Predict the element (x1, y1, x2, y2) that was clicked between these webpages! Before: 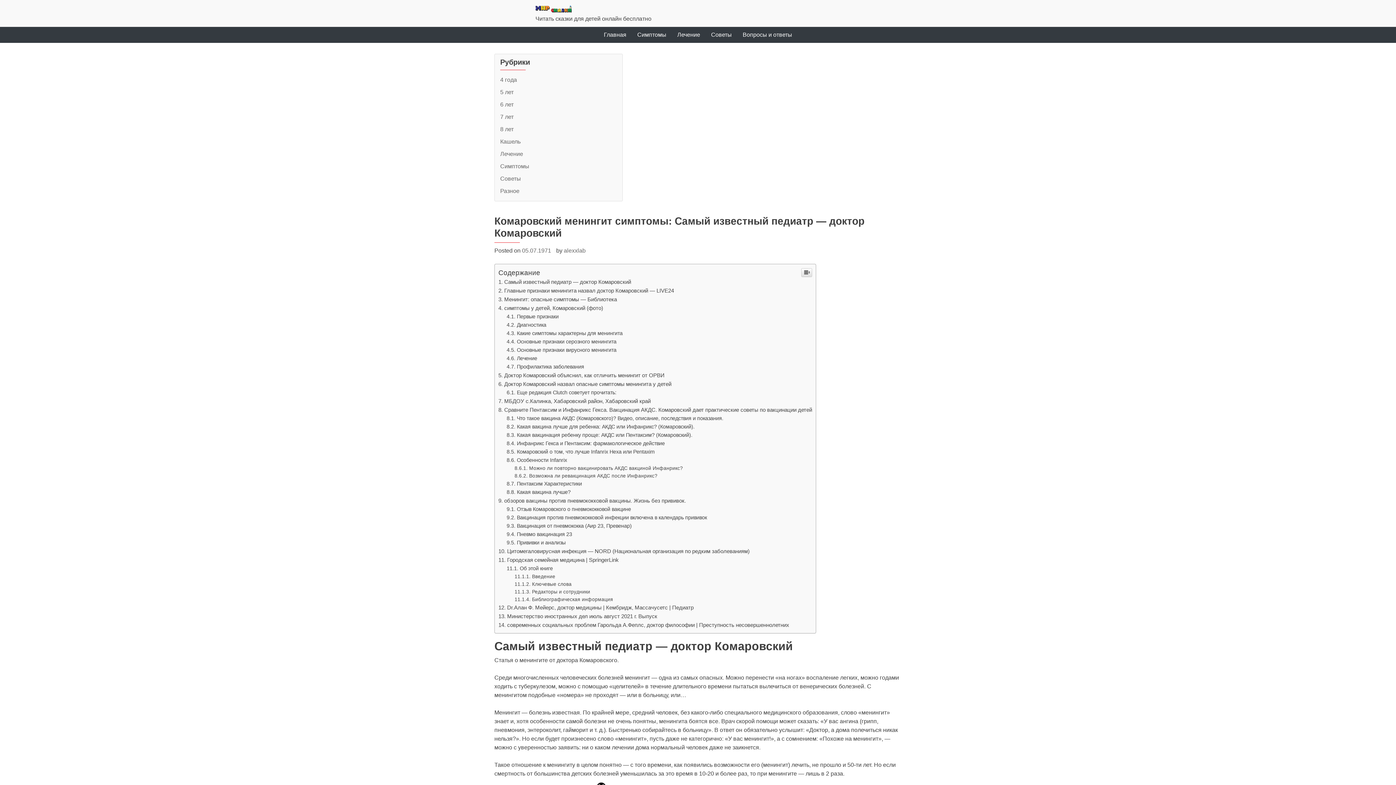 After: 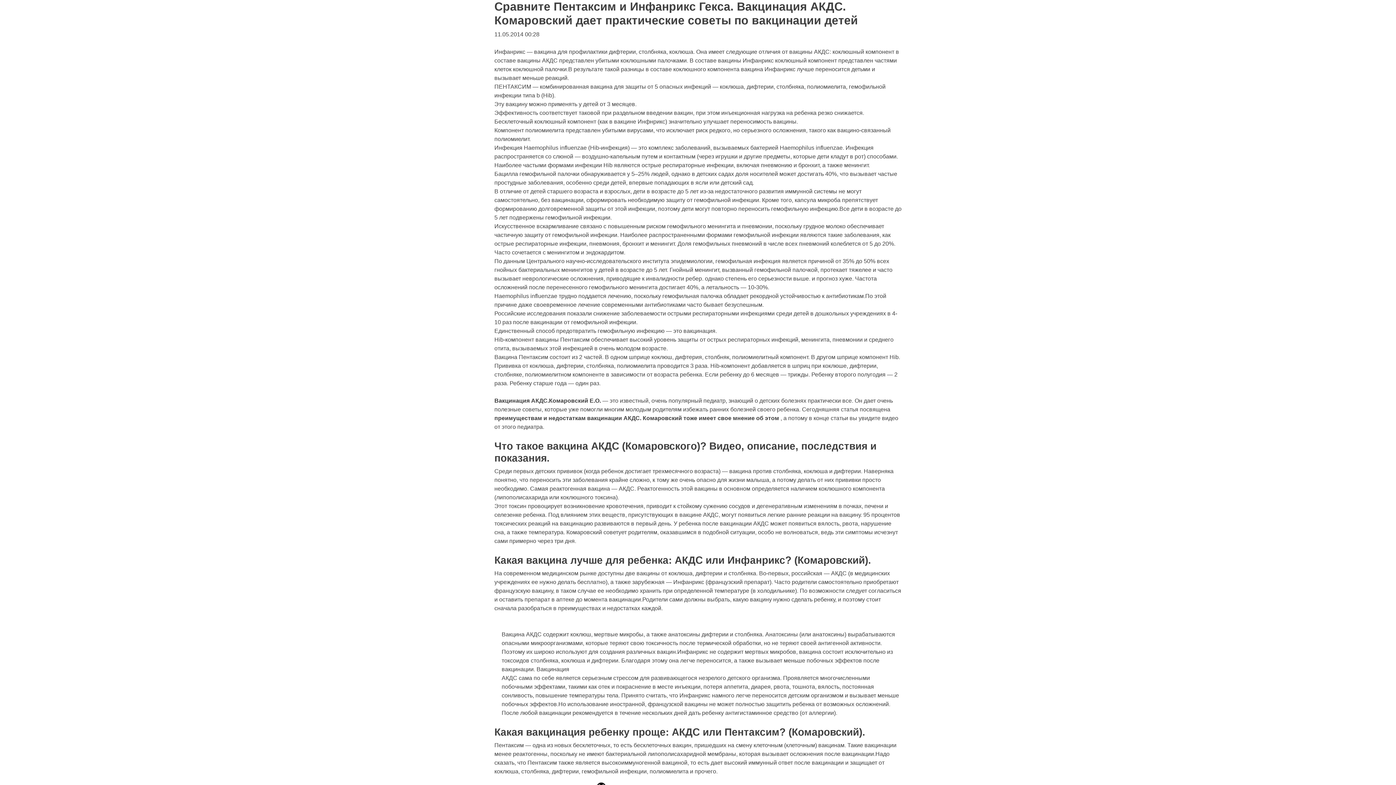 Action: bbox: (498, 407, 812, 413) label: Сравните Пентаксим и Инфанрикс Гекса. Вакцинация АКДС. Комаровский дает практические советы по вакцинации детей